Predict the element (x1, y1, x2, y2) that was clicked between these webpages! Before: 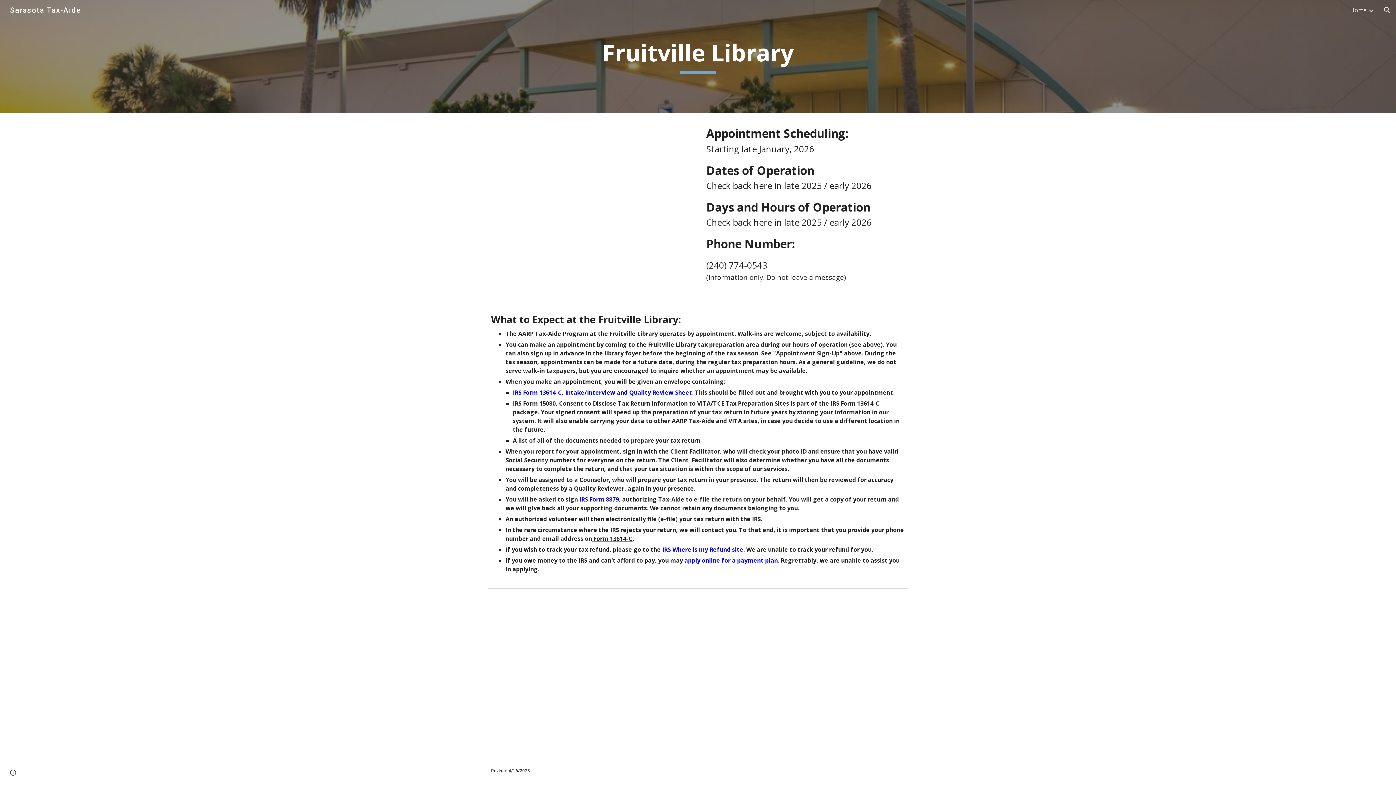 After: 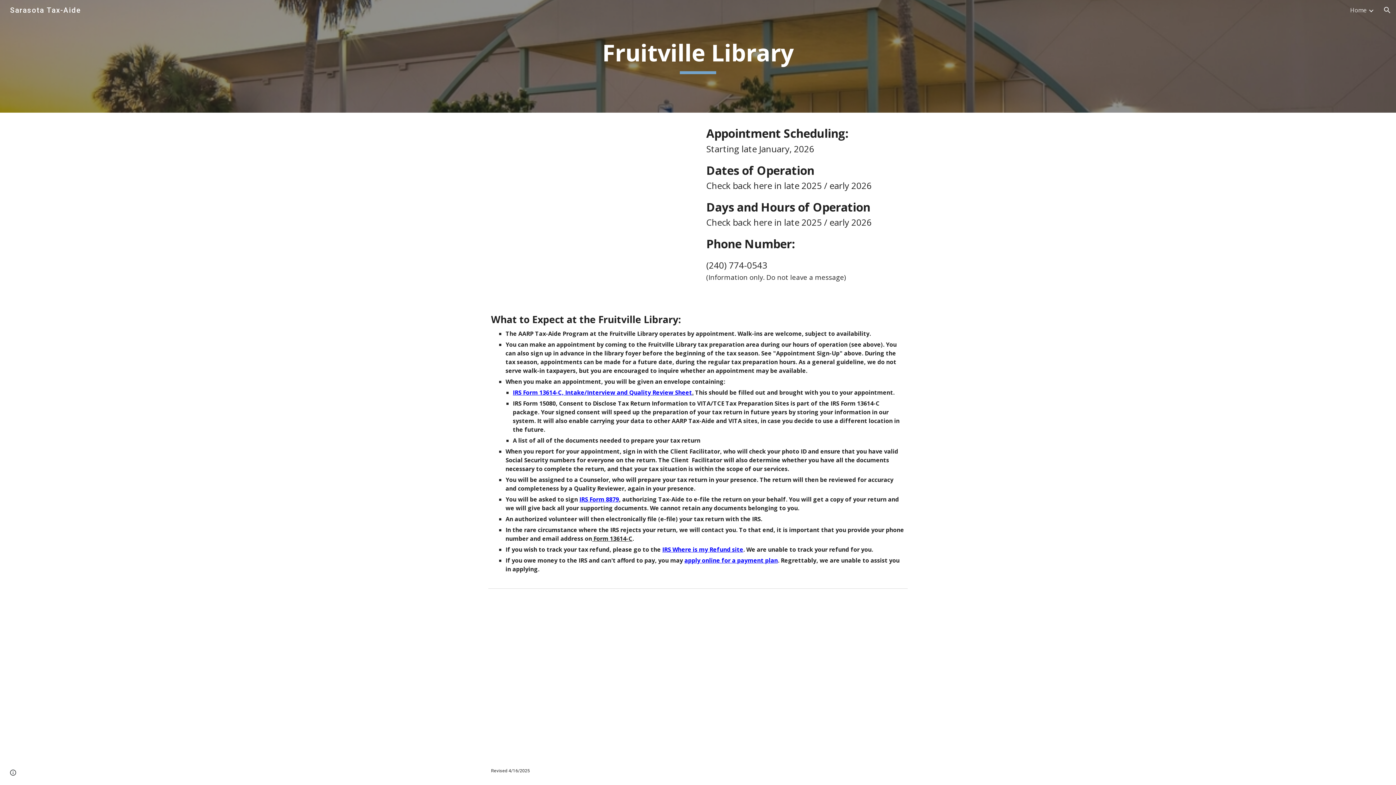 Action: bbox: (579, 495, 619, 503) label: IRS Form 8879